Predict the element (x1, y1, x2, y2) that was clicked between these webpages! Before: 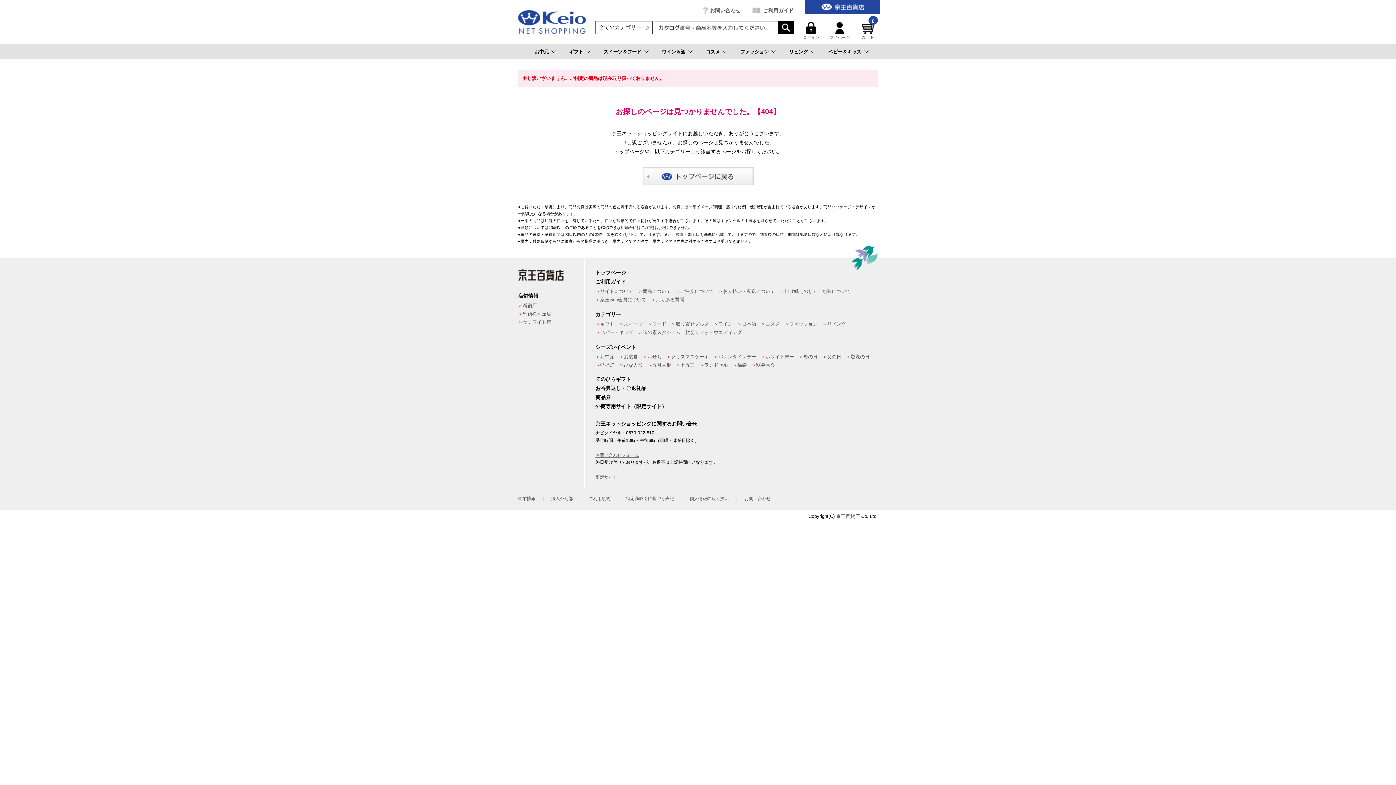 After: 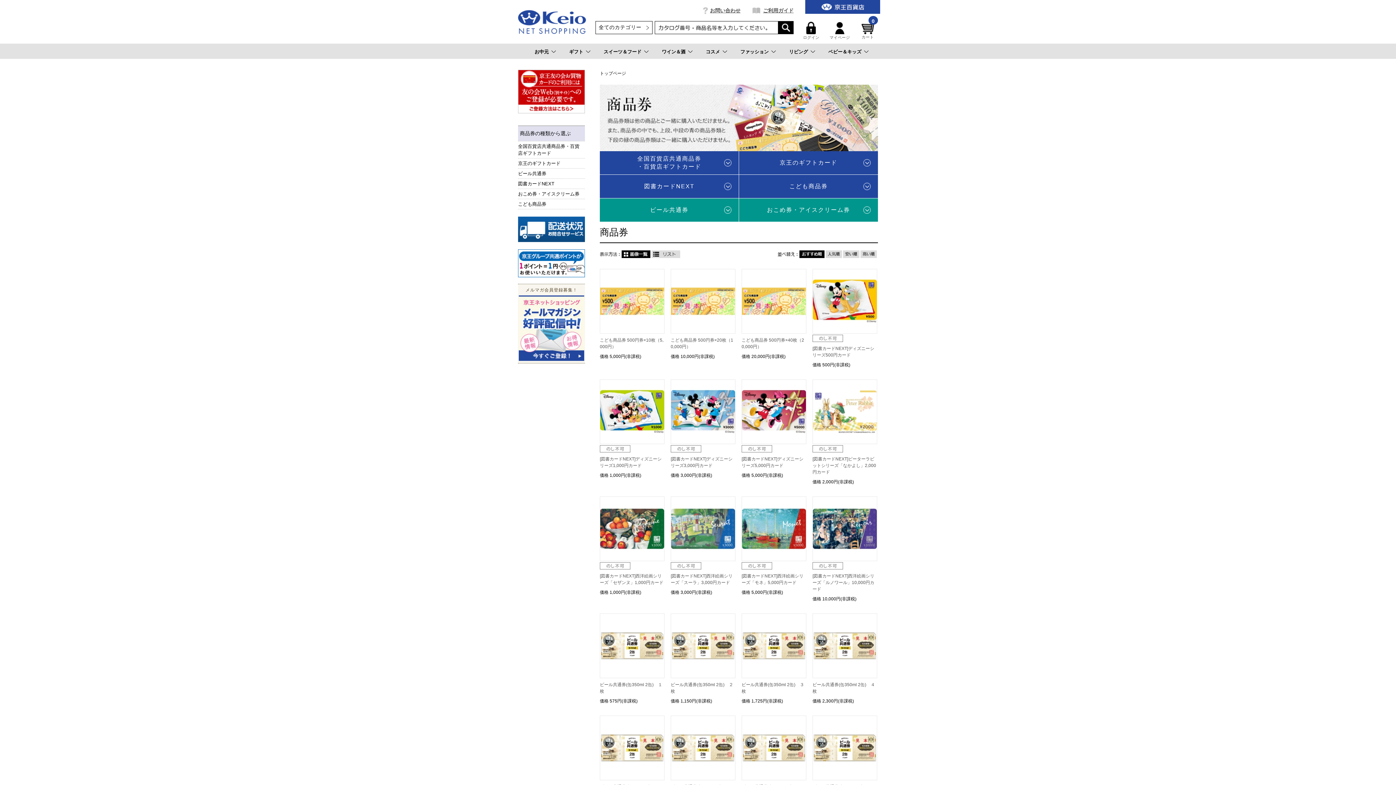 Action: bbox: (595, 393, 610, 401) label: 商品券